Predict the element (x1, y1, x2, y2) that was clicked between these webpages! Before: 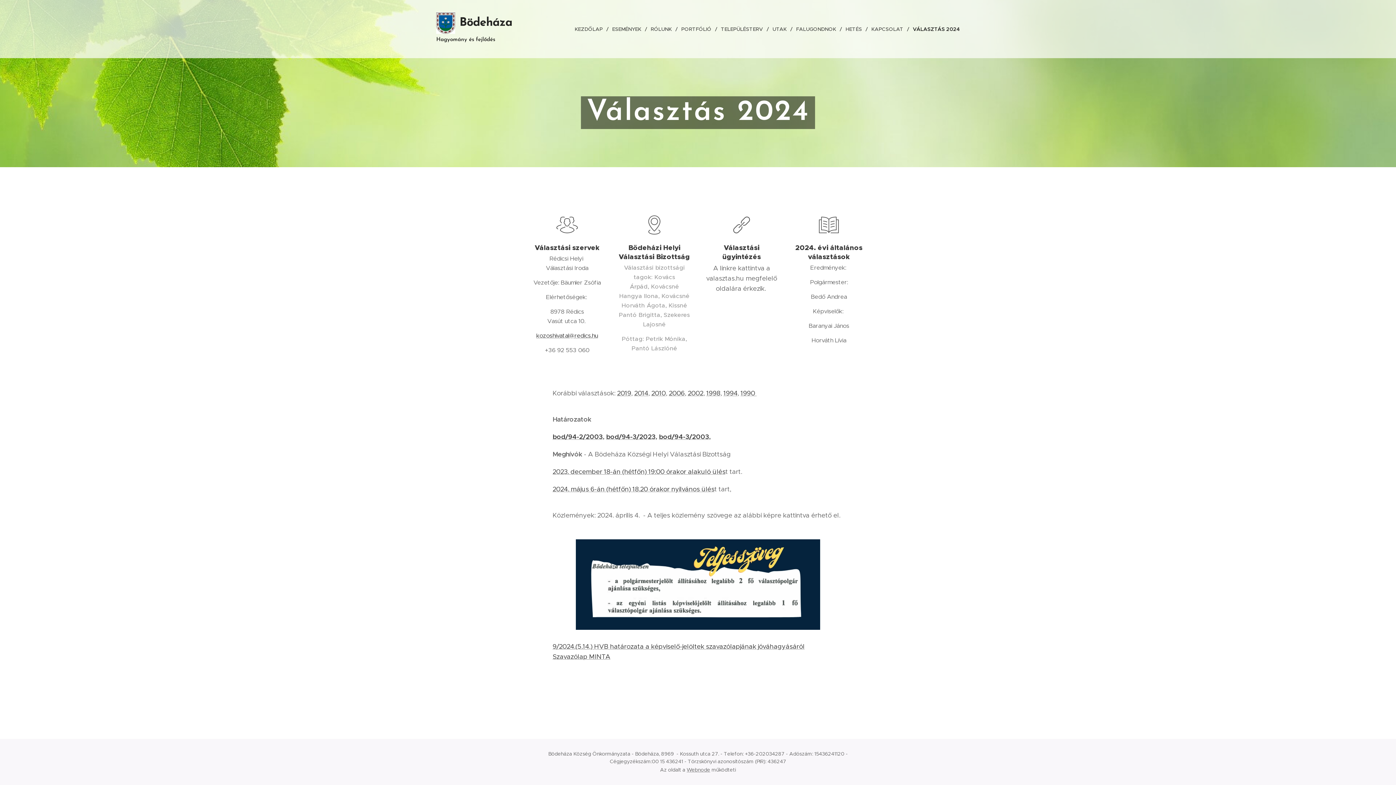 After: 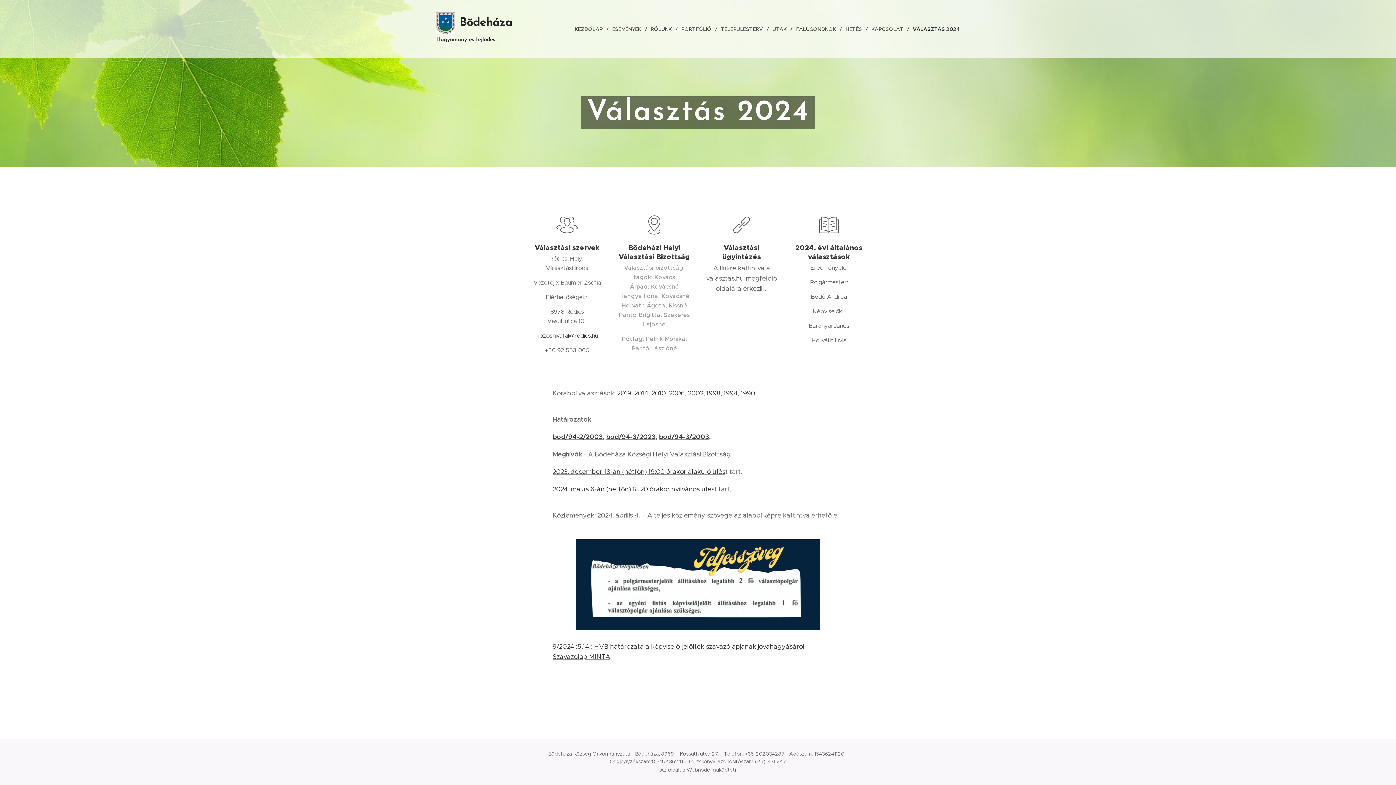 Action: label: 1998 bbox: (706, 389, 720, 397)